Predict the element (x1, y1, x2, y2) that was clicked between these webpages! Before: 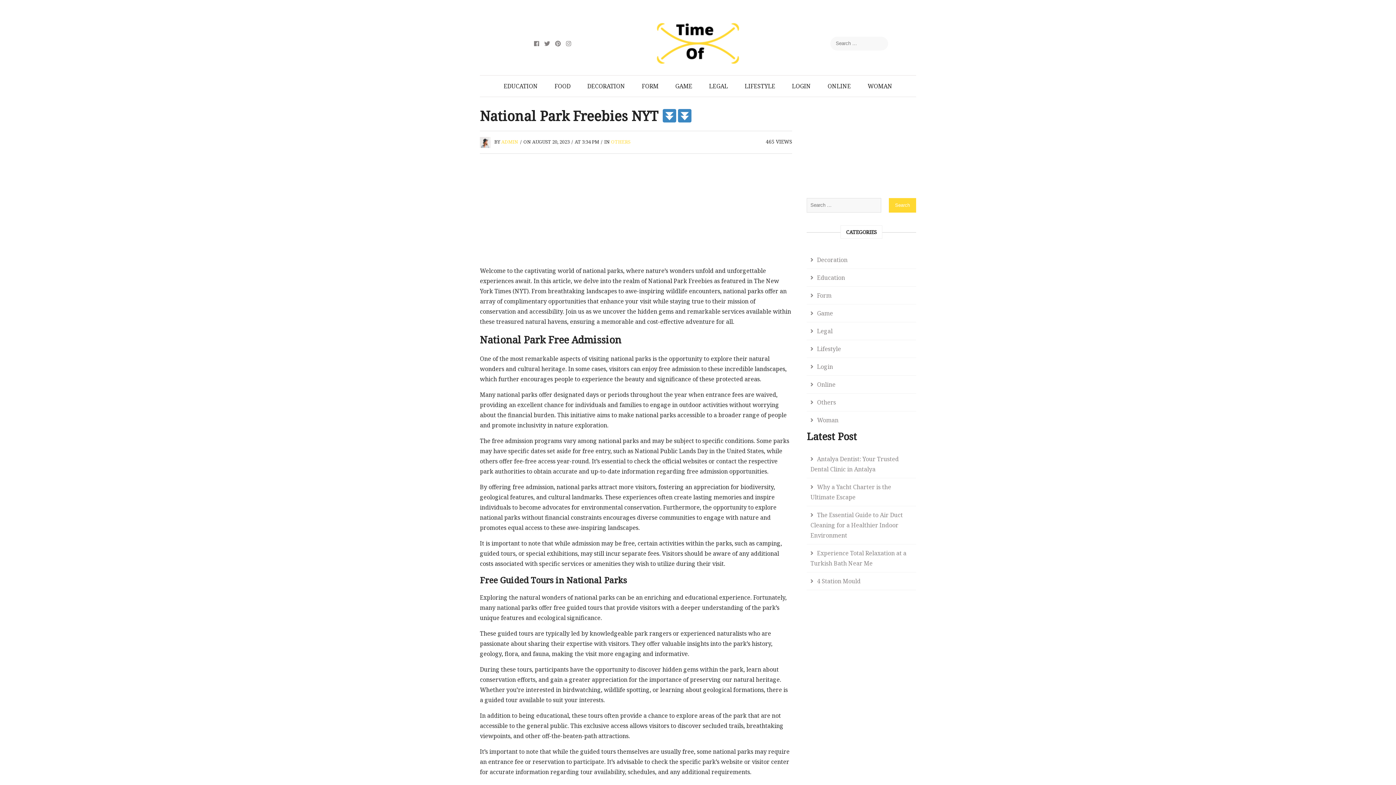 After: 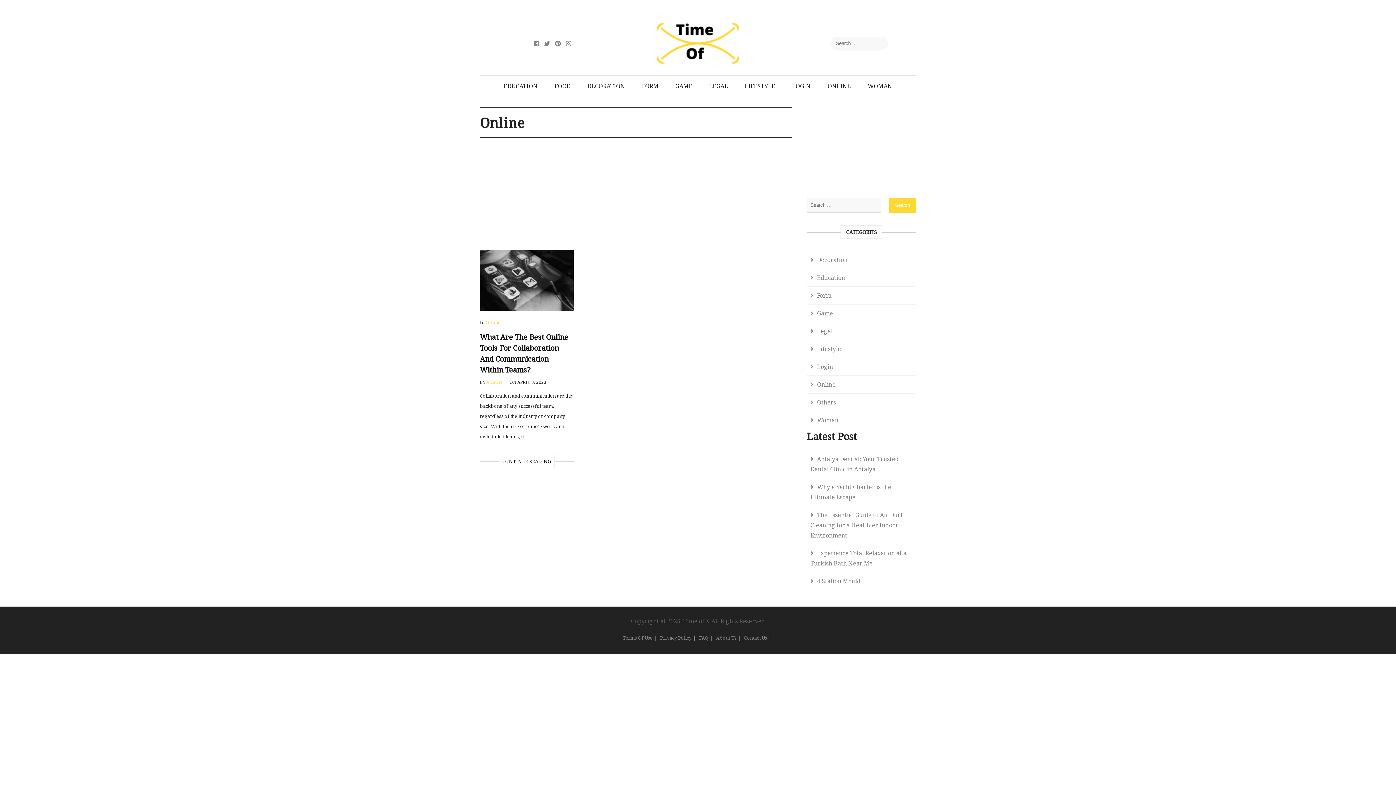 Action: label: Online bbox: (807, 376, 839, 393)